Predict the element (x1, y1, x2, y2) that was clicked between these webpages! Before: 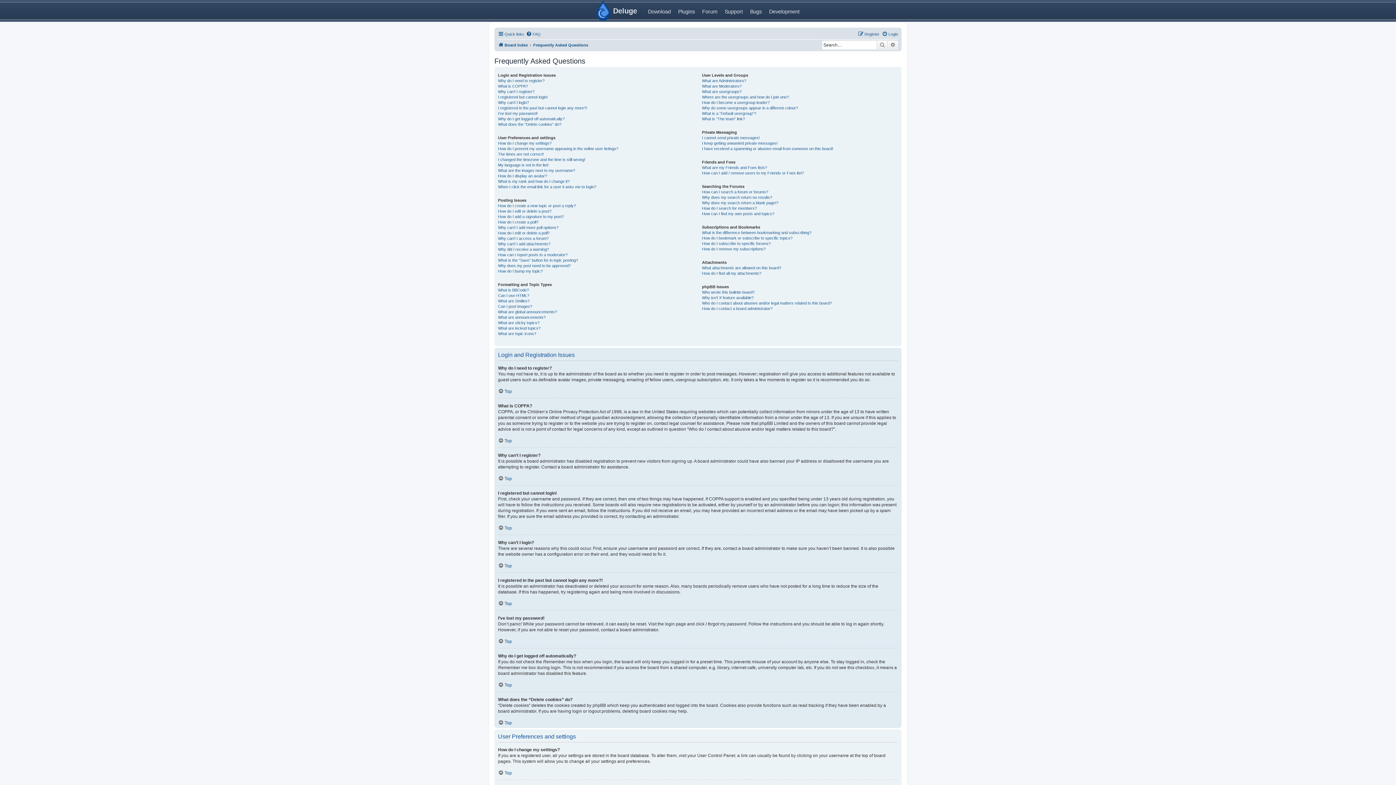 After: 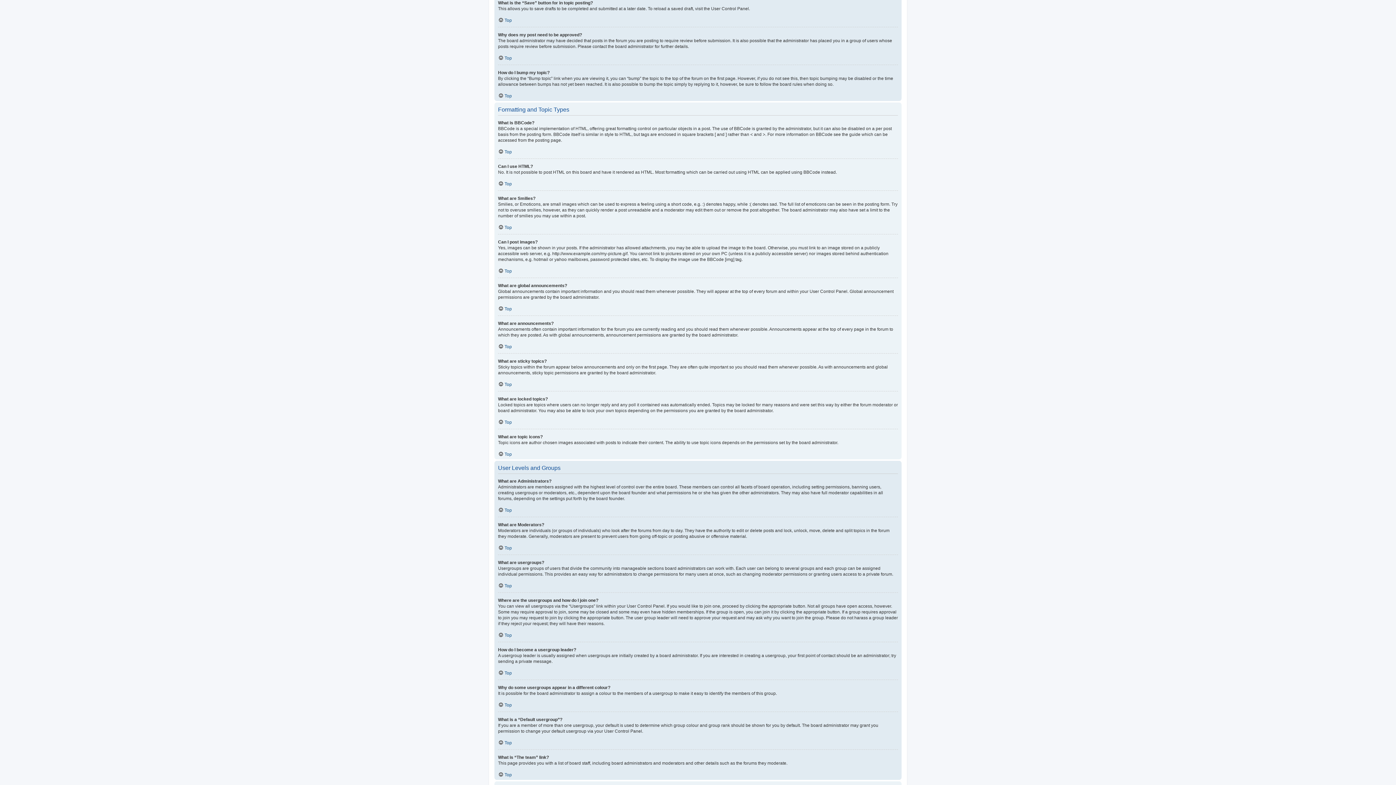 Action: label: What is the “Save” button for in topic posting? bbox: (498, 257, 578, 263)